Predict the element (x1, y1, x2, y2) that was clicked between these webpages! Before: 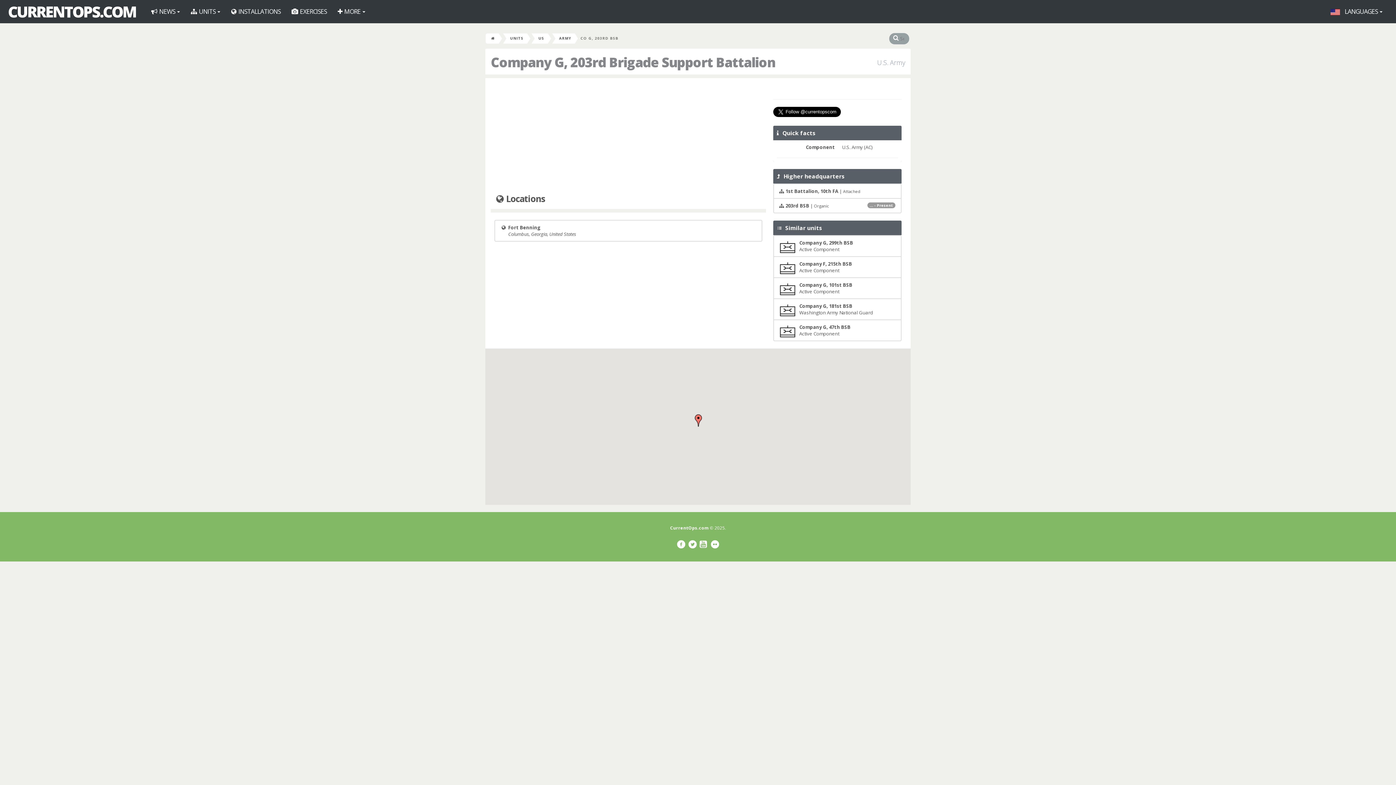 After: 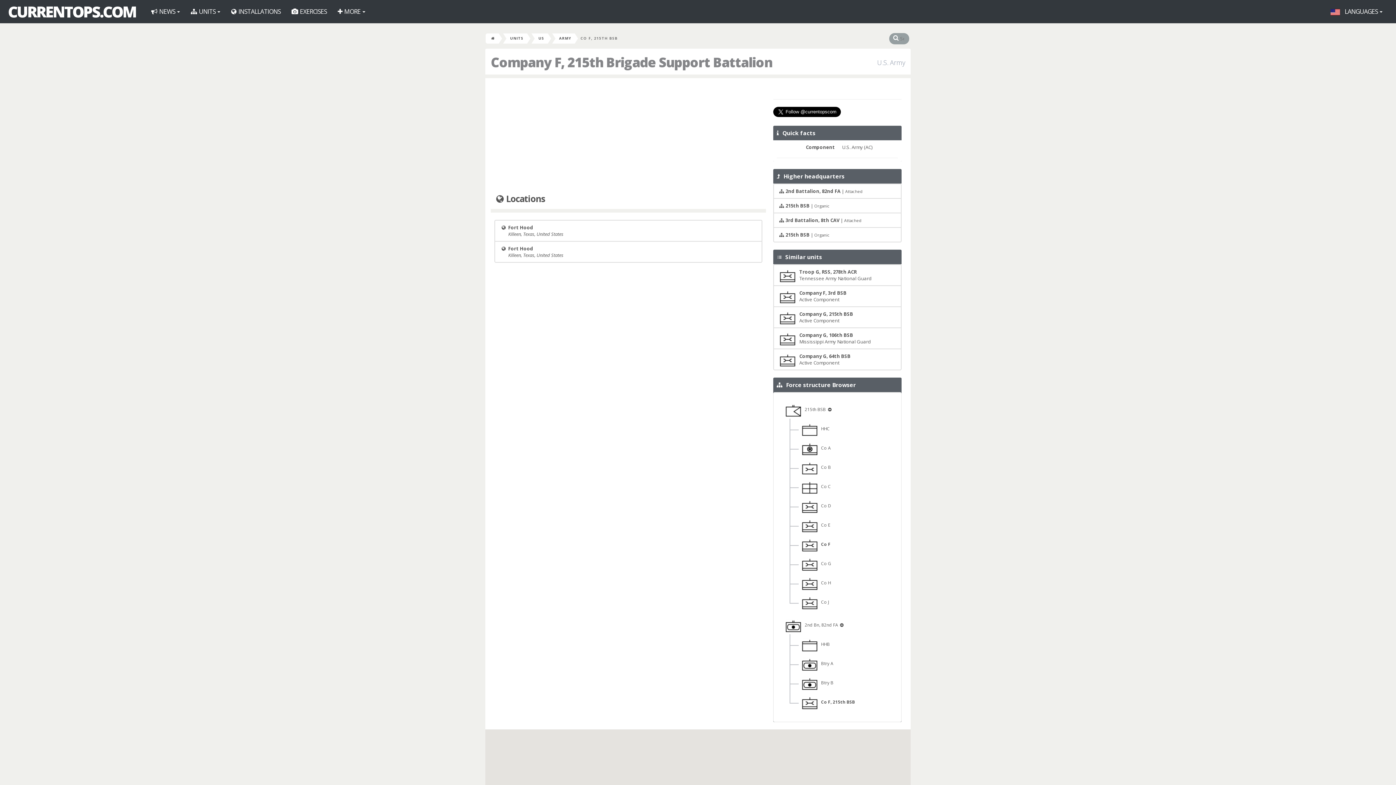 Action: bbox: (773, 256, 901, 278) label: Company F, 215th BSB
Active Component